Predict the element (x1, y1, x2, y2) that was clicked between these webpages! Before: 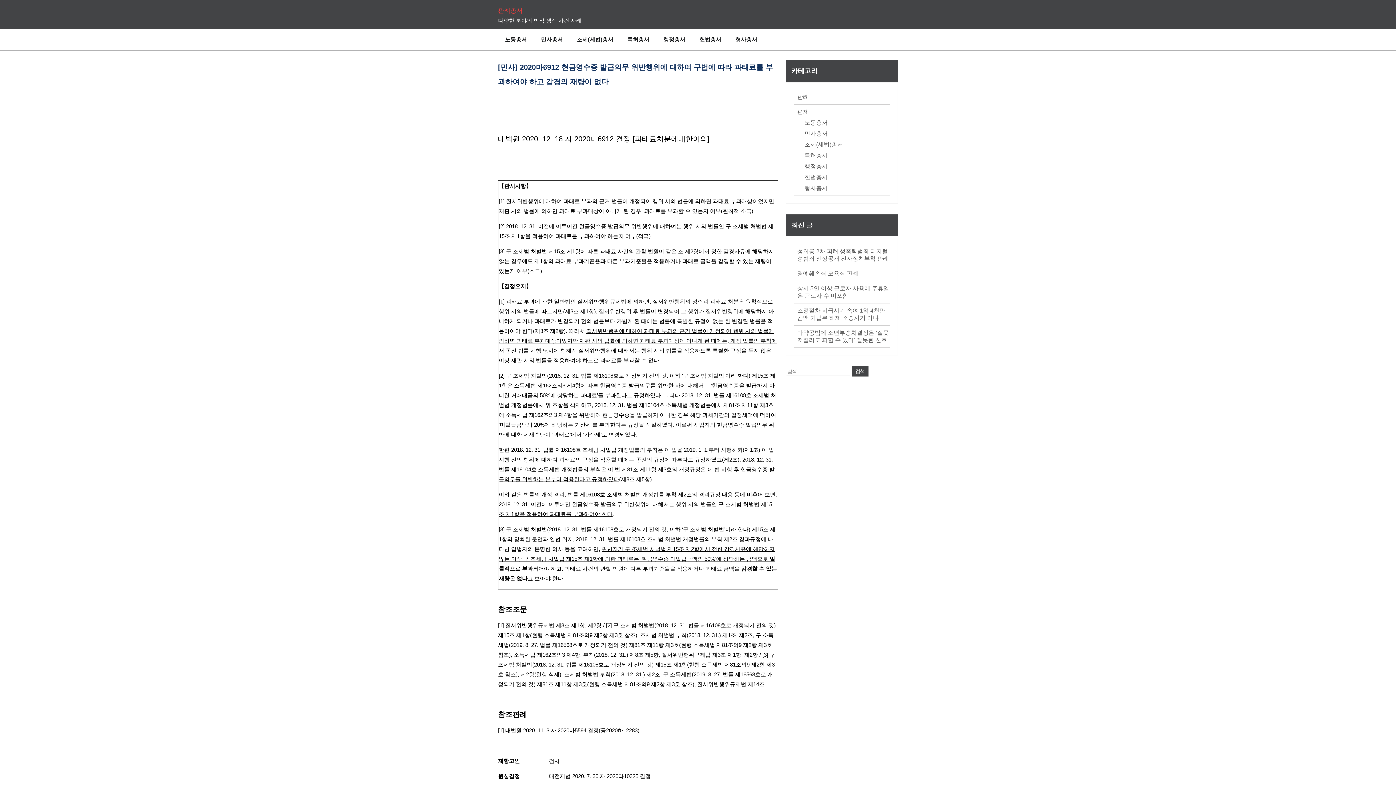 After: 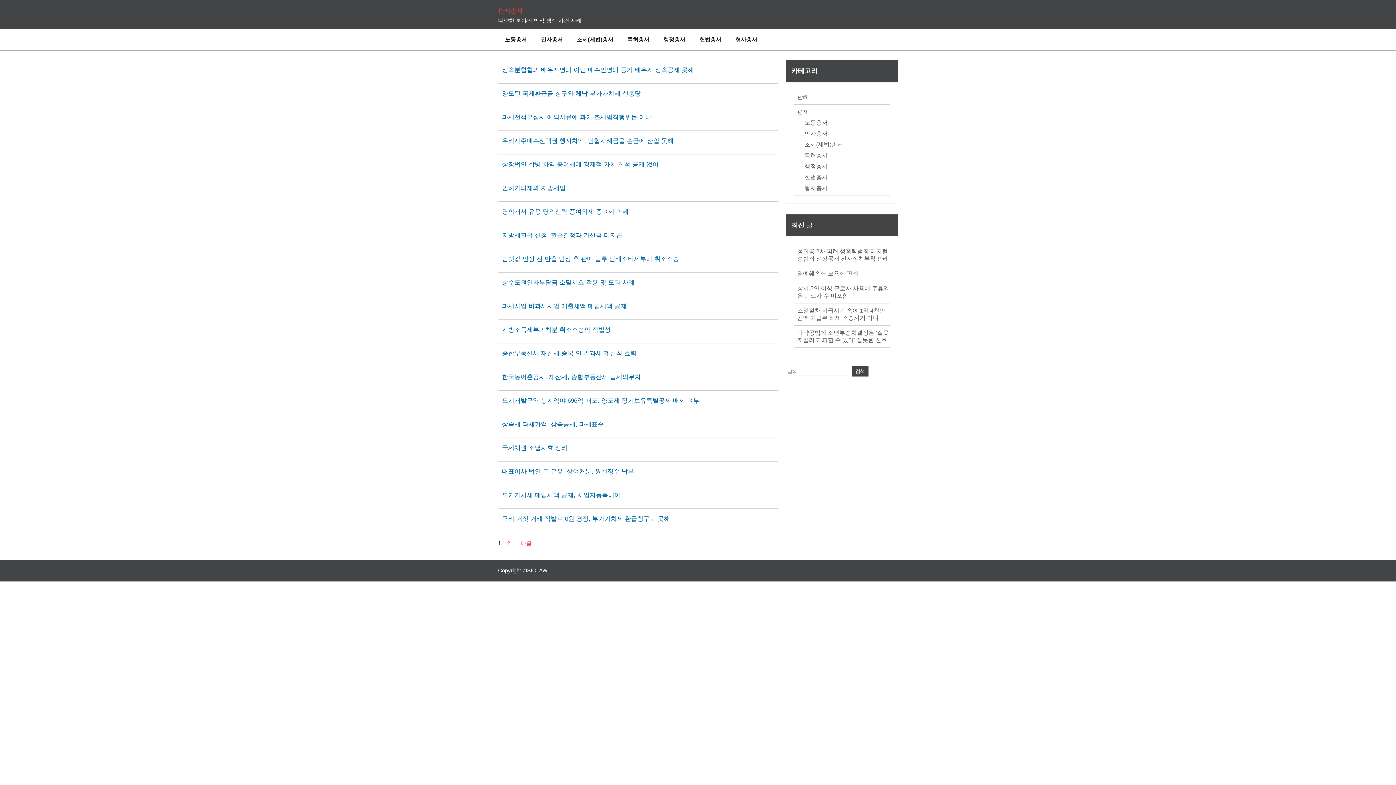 Action: label: 조세(세법)총서 bbox: (569, 28, 620, 50)